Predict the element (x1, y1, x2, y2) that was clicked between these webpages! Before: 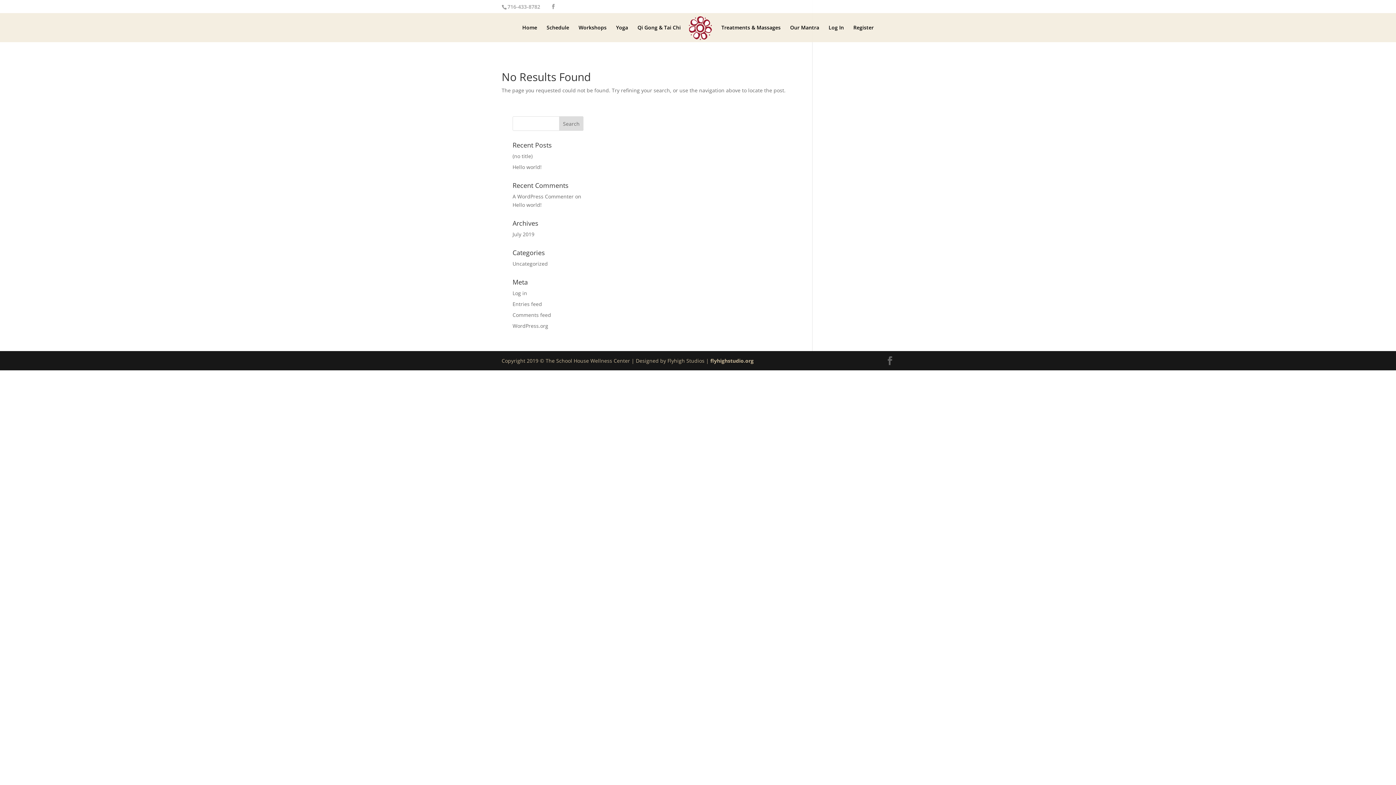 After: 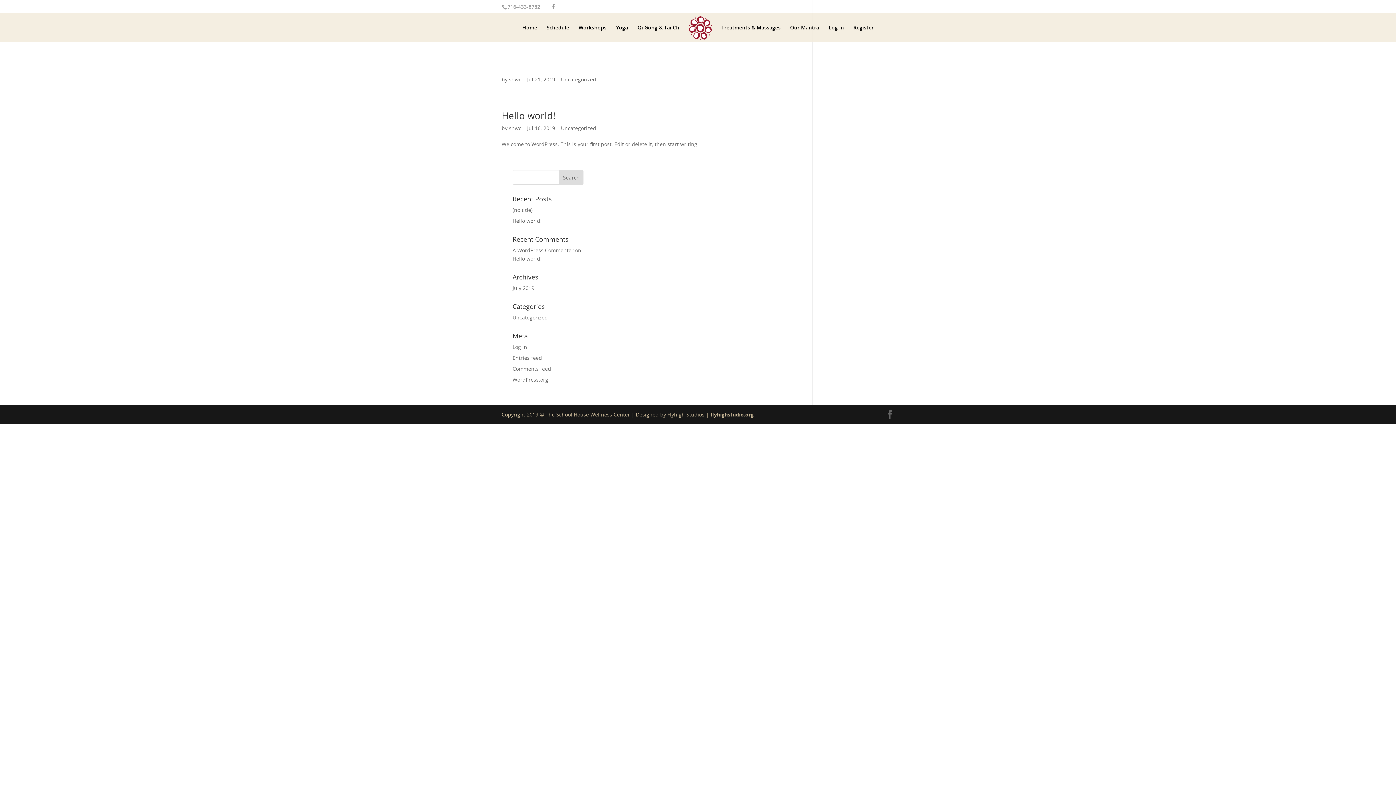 Action: label: Uncategorized bbox: (512, 260, 548, 267)